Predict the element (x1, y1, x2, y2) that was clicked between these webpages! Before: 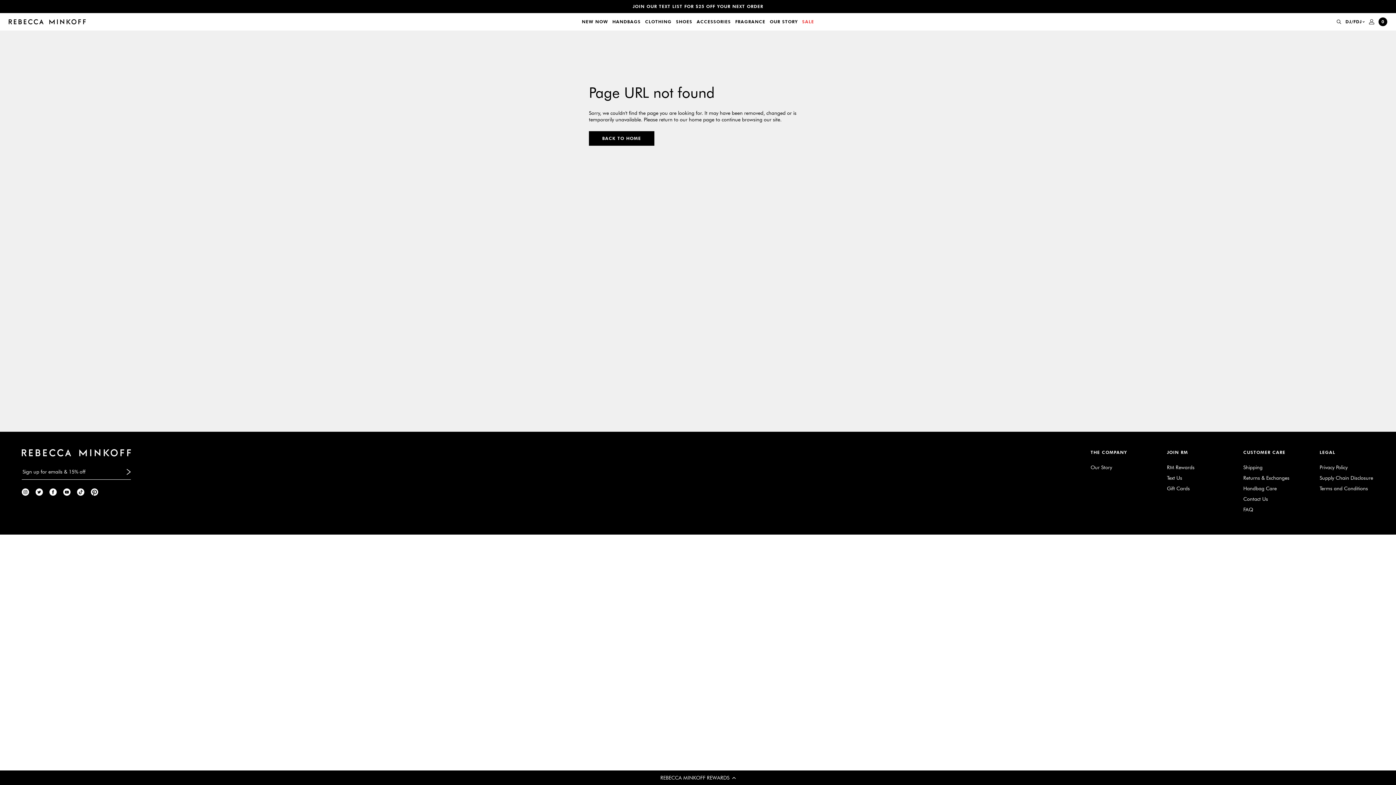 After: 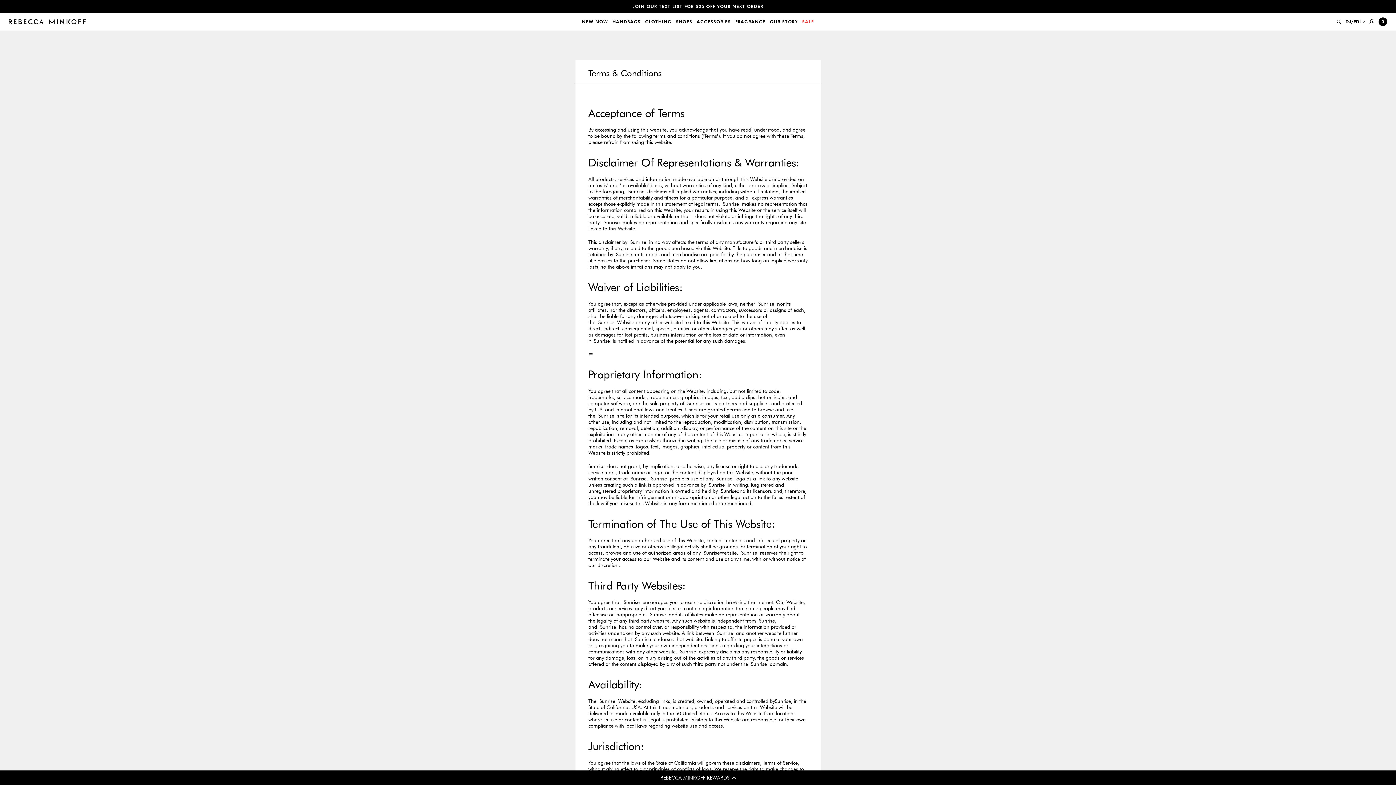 Action: bbox: (1320, 485, 1368, 492) label: Terms and Conditions